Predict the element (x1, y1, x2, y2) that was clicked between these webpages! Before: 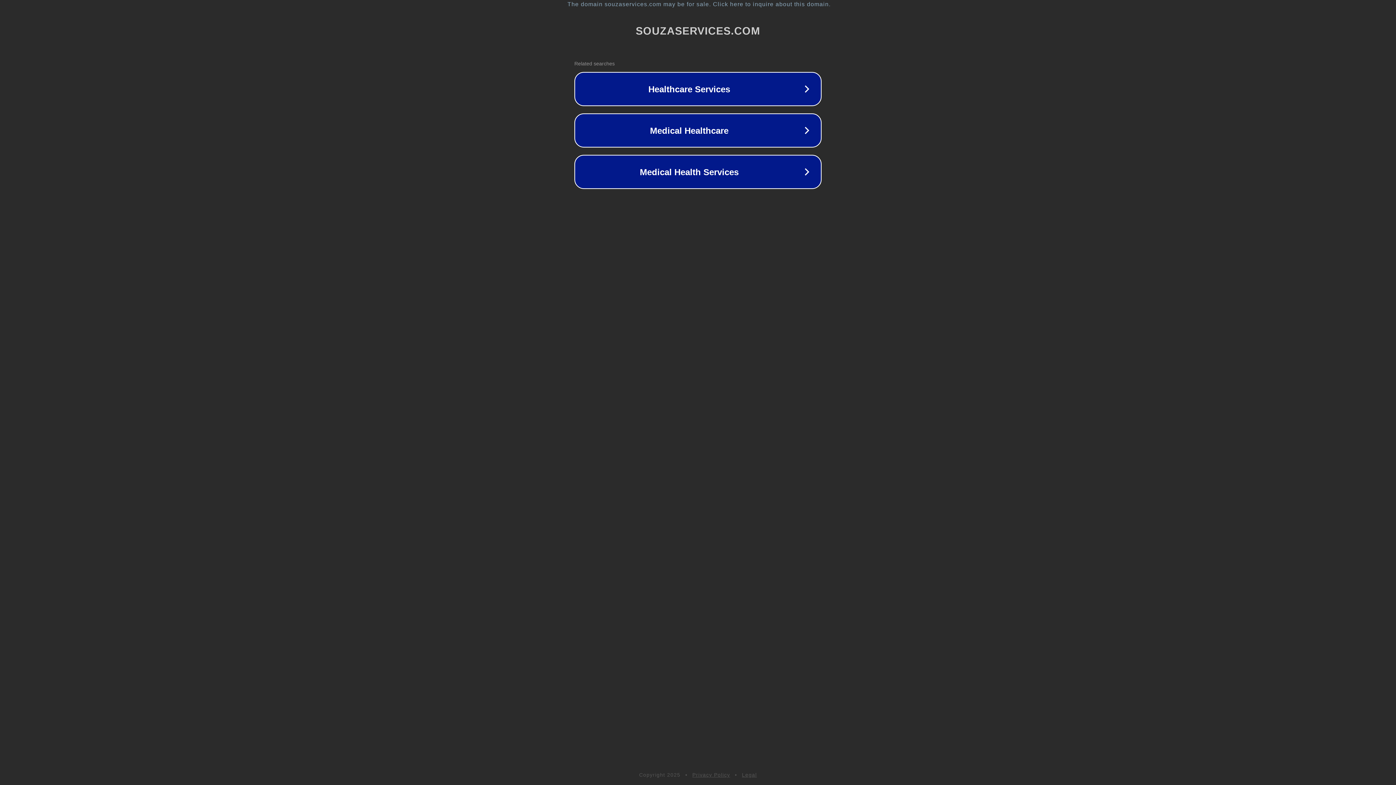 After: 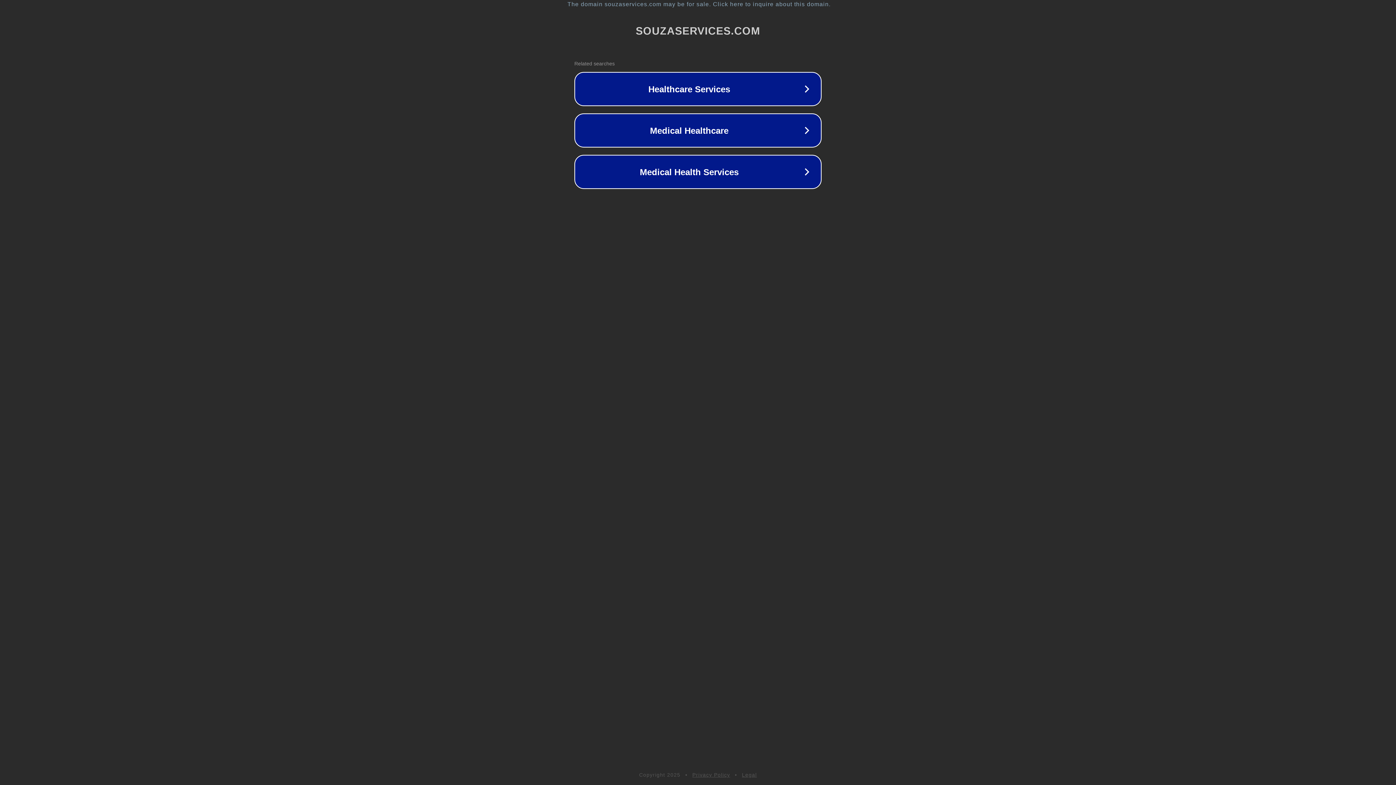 Action: label: Privacy Policy bbox: (692, 772, 730, 778)